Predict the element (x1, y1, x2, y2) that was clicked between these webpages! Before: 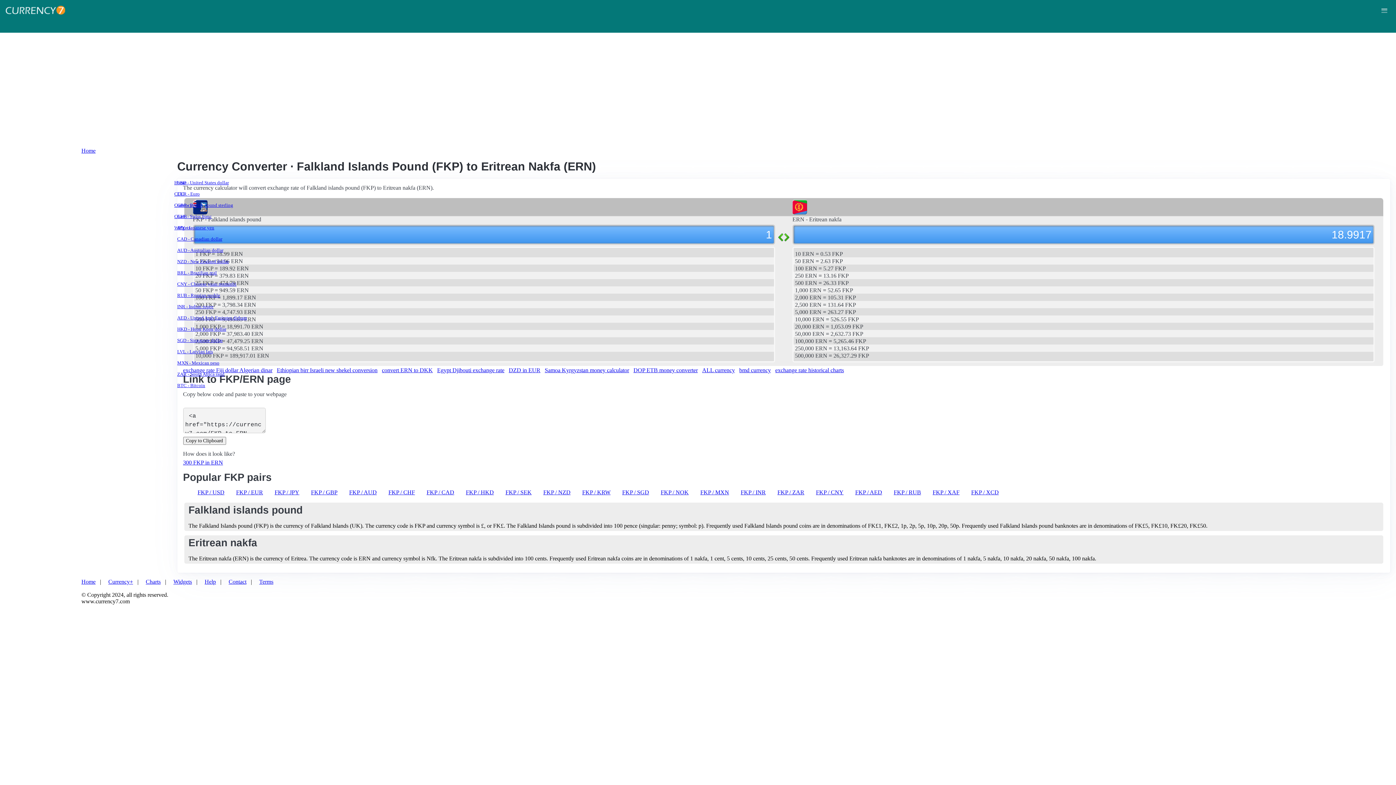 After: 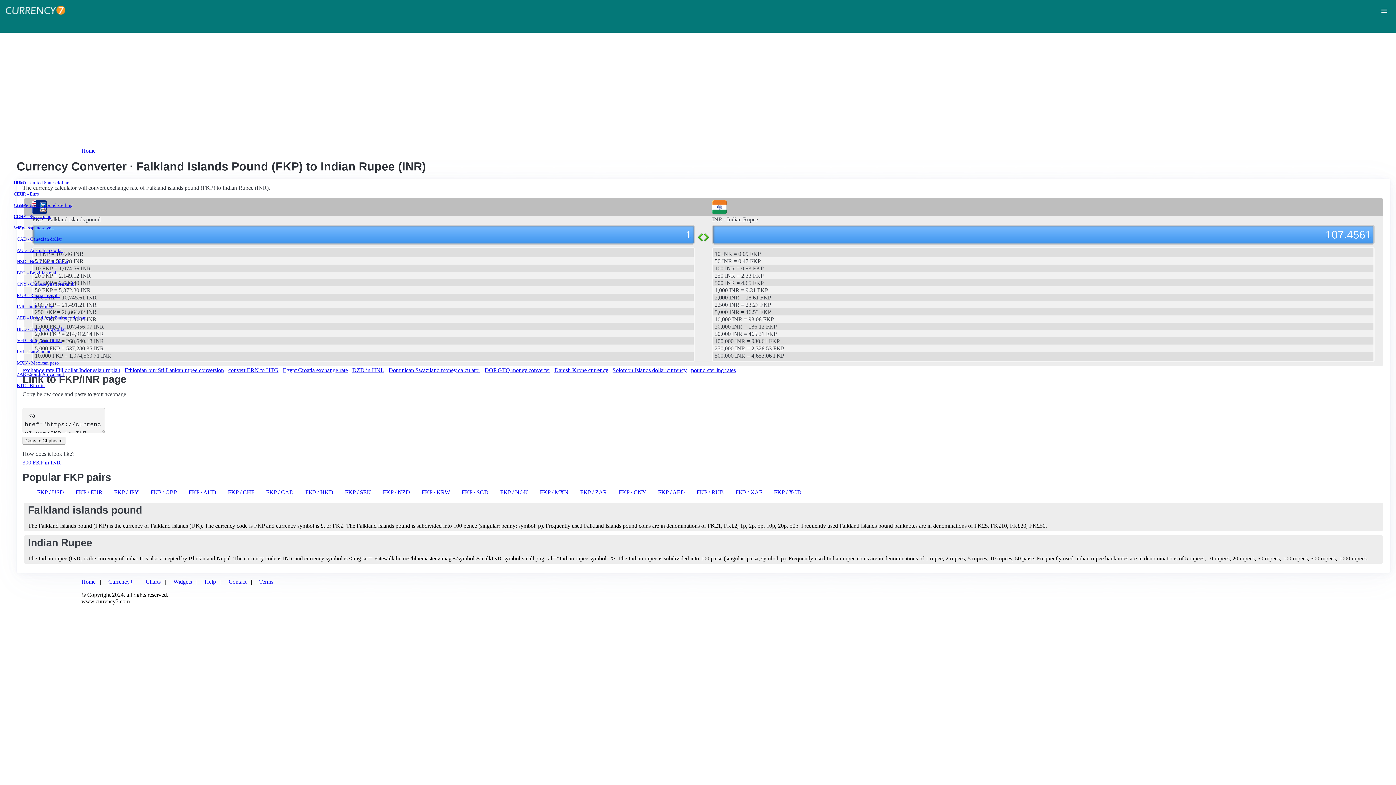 Action: bbox: (740, 489, 766, 495) label: FKP / INR